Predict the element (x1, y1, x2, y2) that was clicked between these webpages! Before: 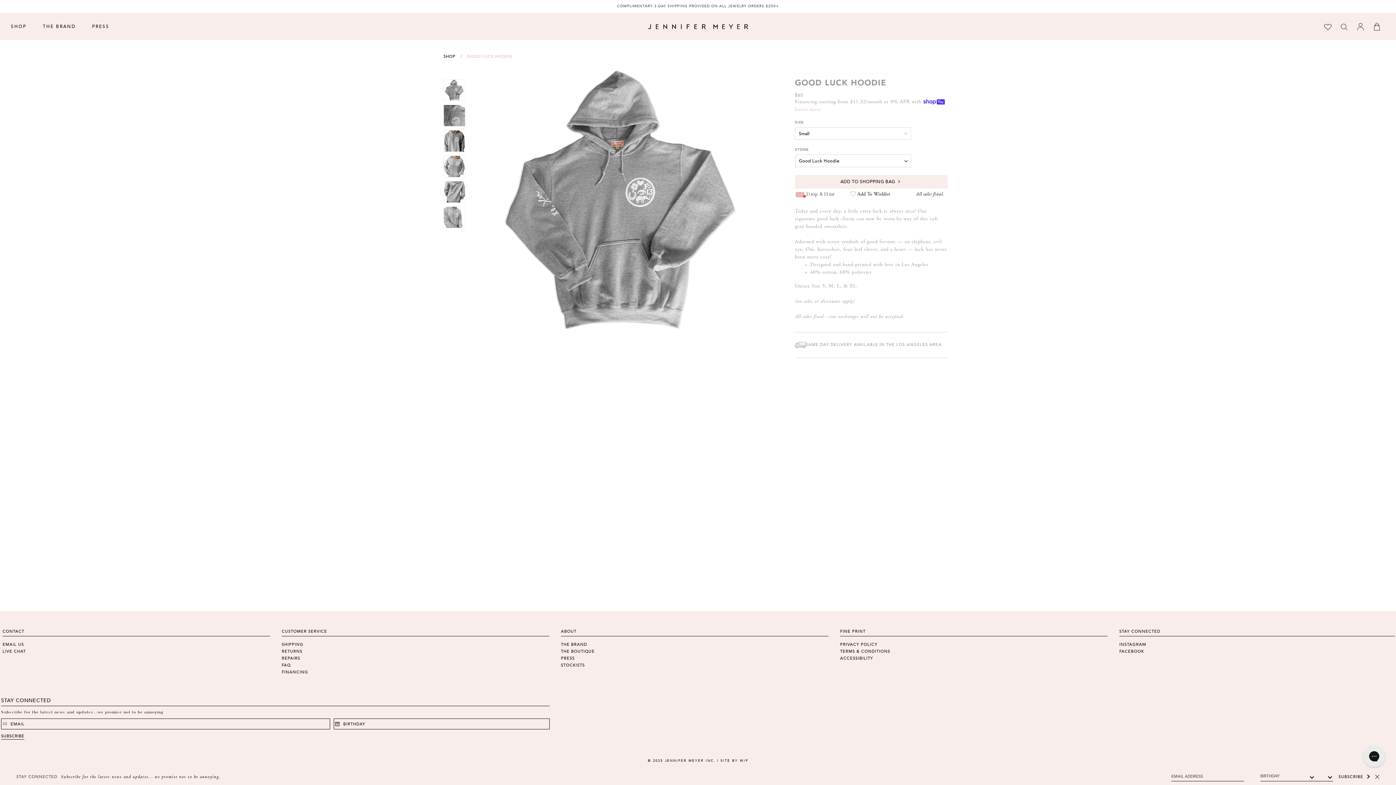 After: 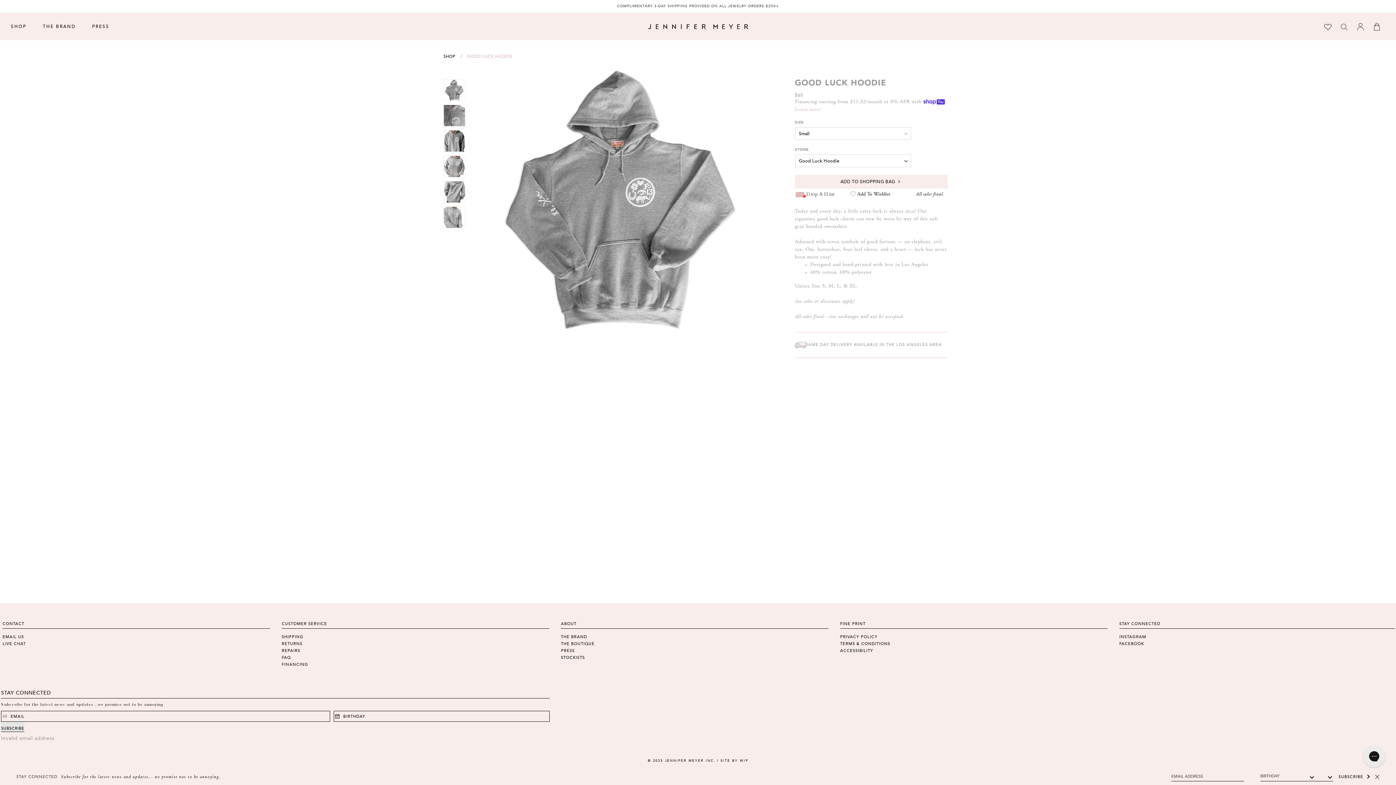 Action: bbox: (1, 729, 24, 740) label: SUBSCRIBE